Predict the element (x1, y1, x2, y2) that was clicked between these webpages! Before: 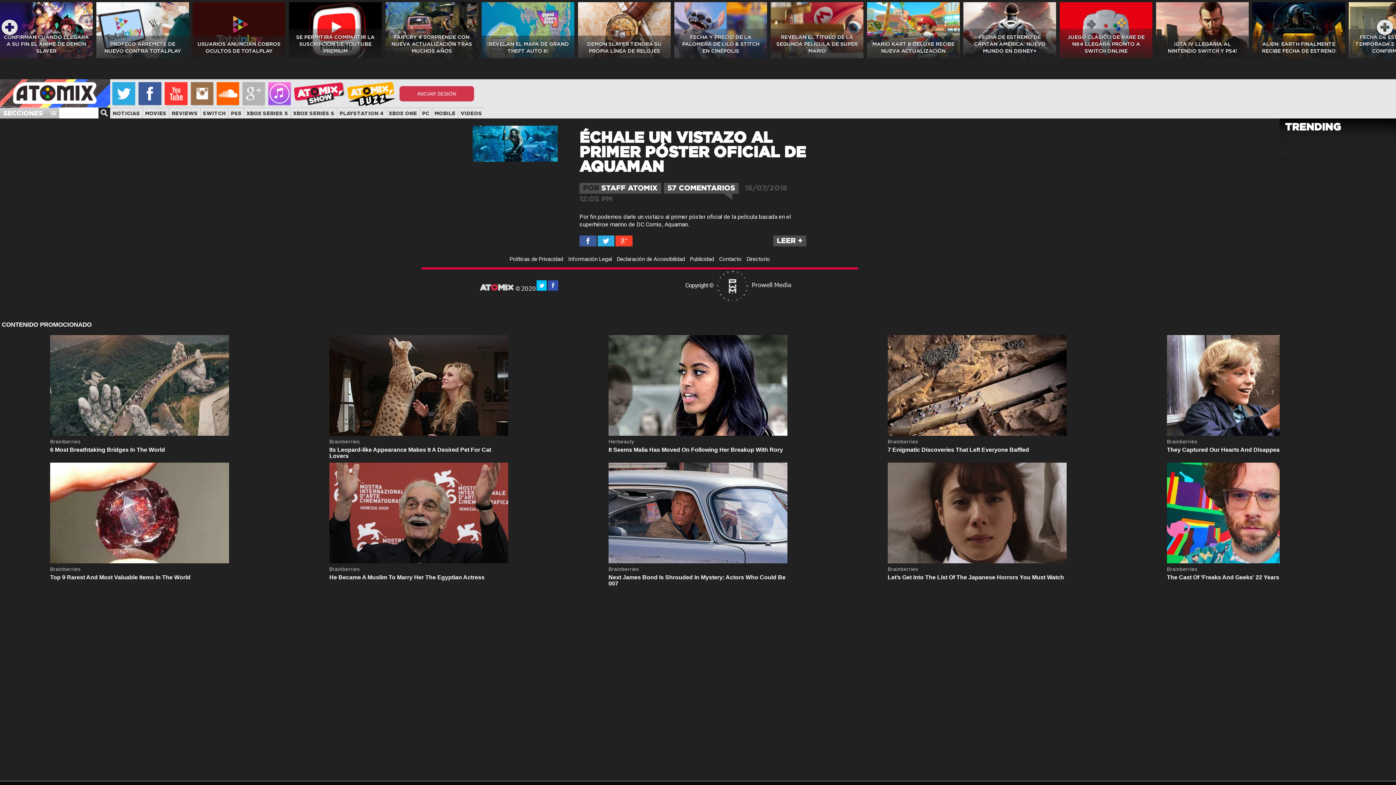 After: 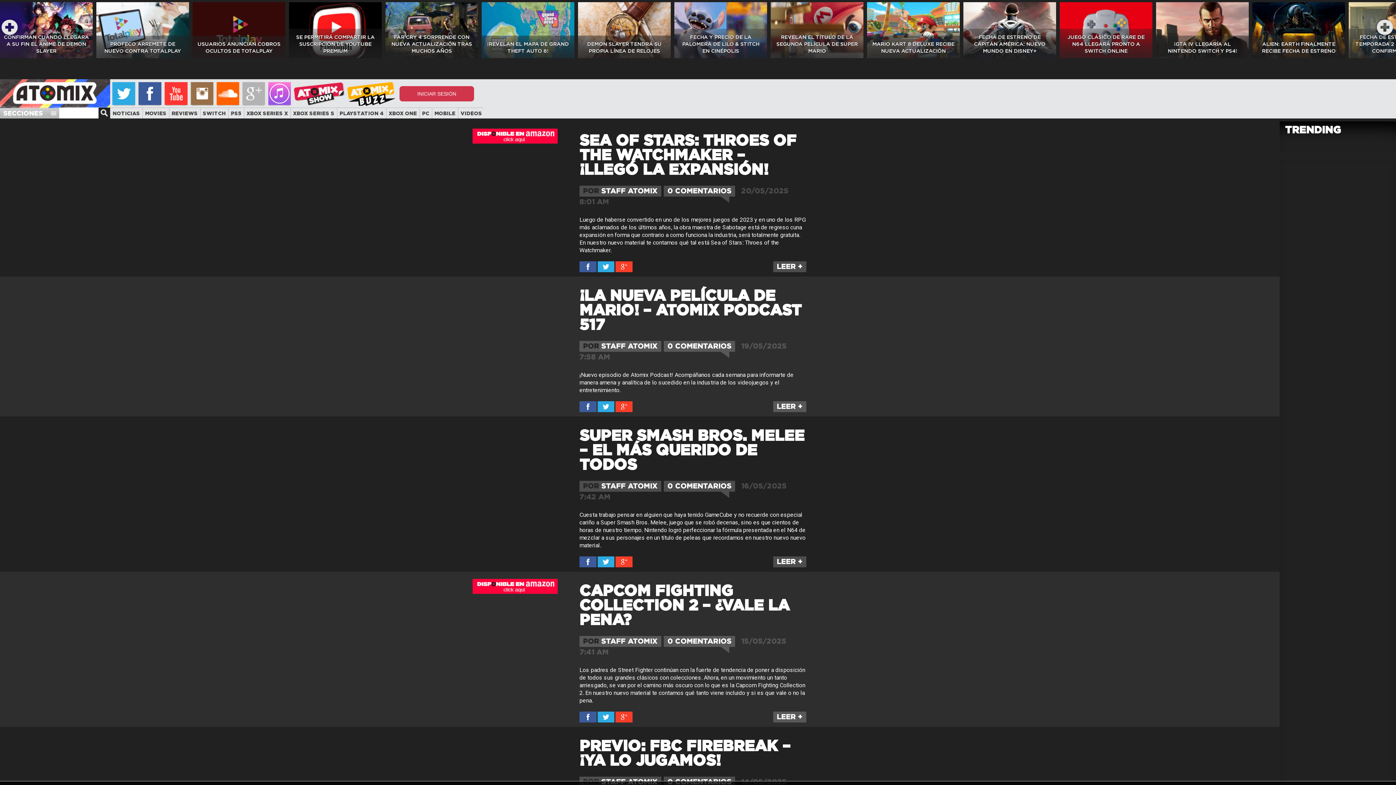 Action: bbox: (460, 111, 482, 116) label: VIDEOS